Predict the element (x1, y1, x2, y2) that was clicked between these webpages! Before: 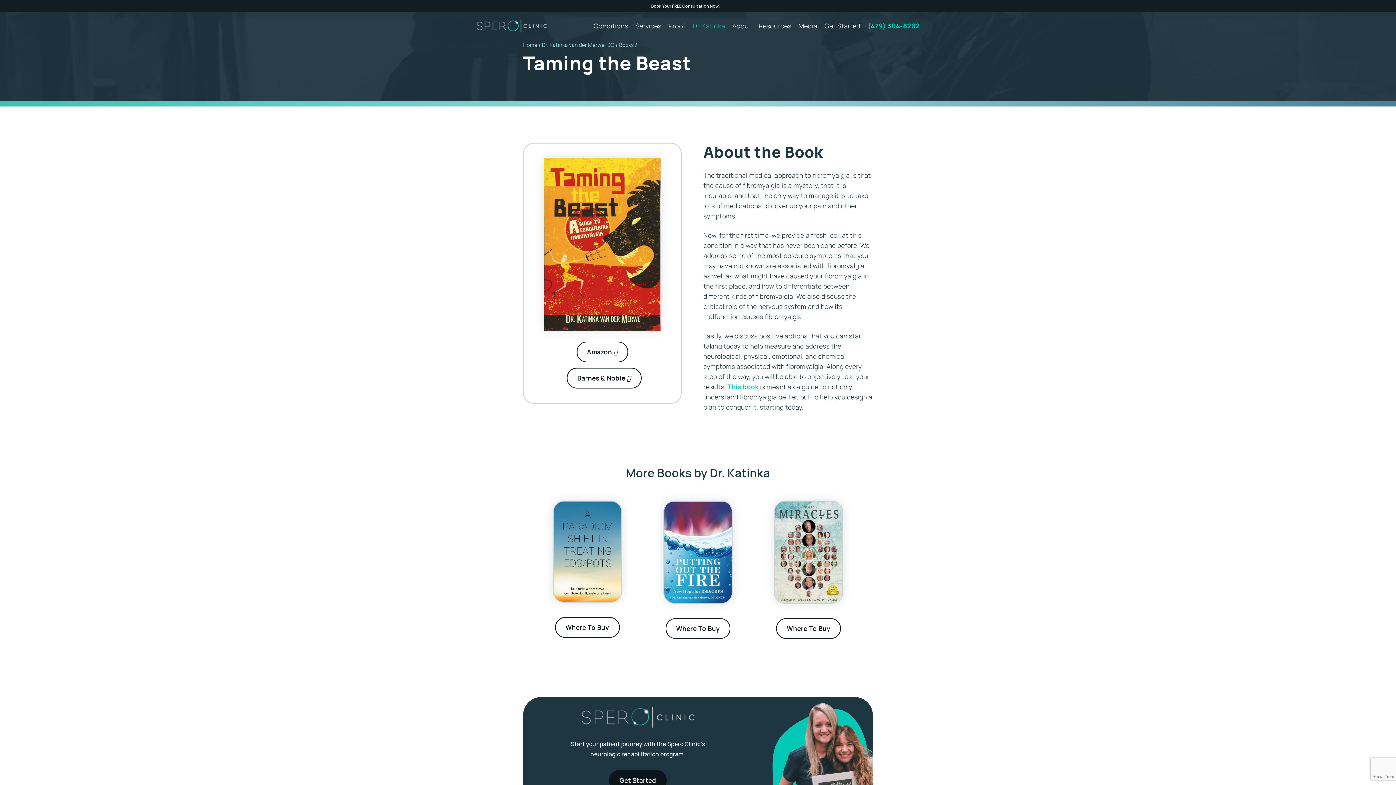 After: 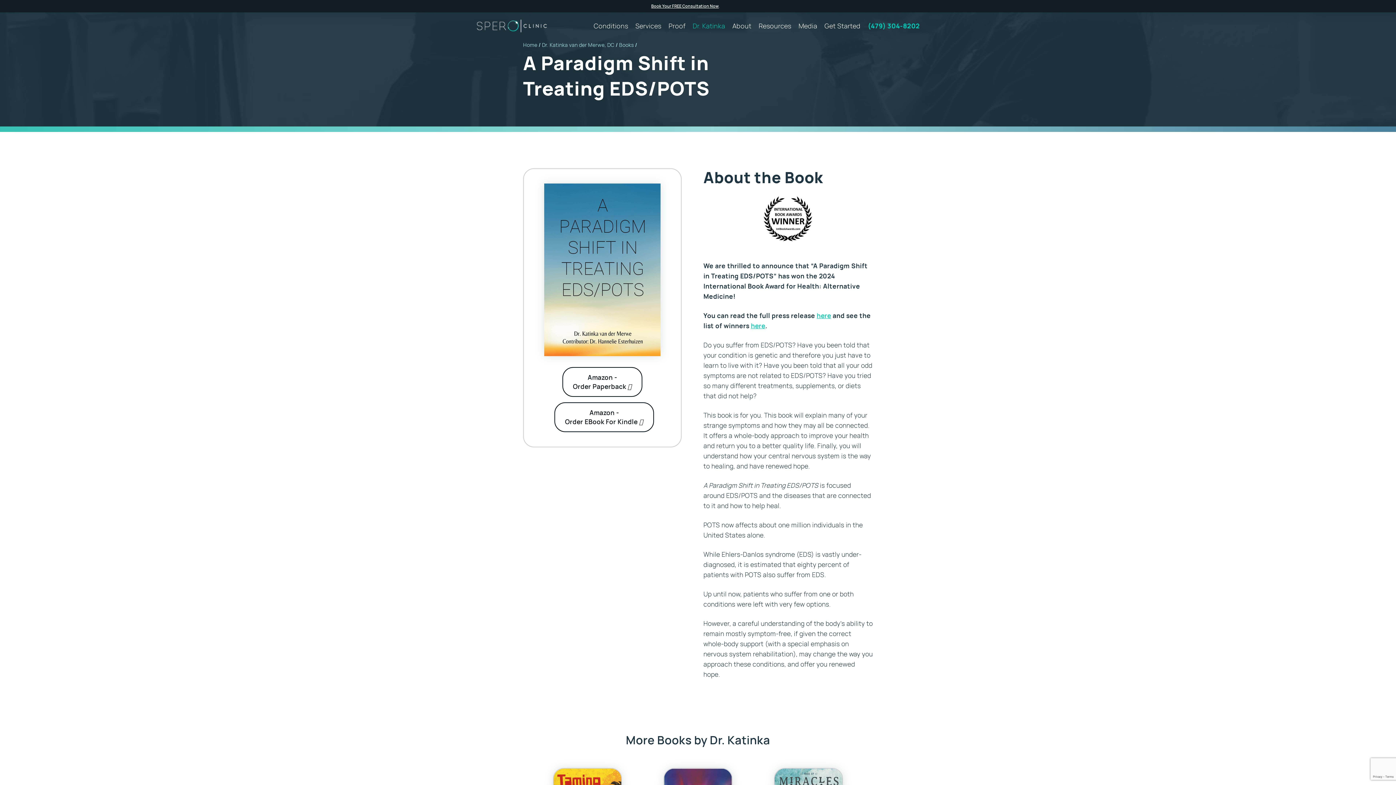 Action: label: Where To Buy bbox: (555, 617, 619, 638)